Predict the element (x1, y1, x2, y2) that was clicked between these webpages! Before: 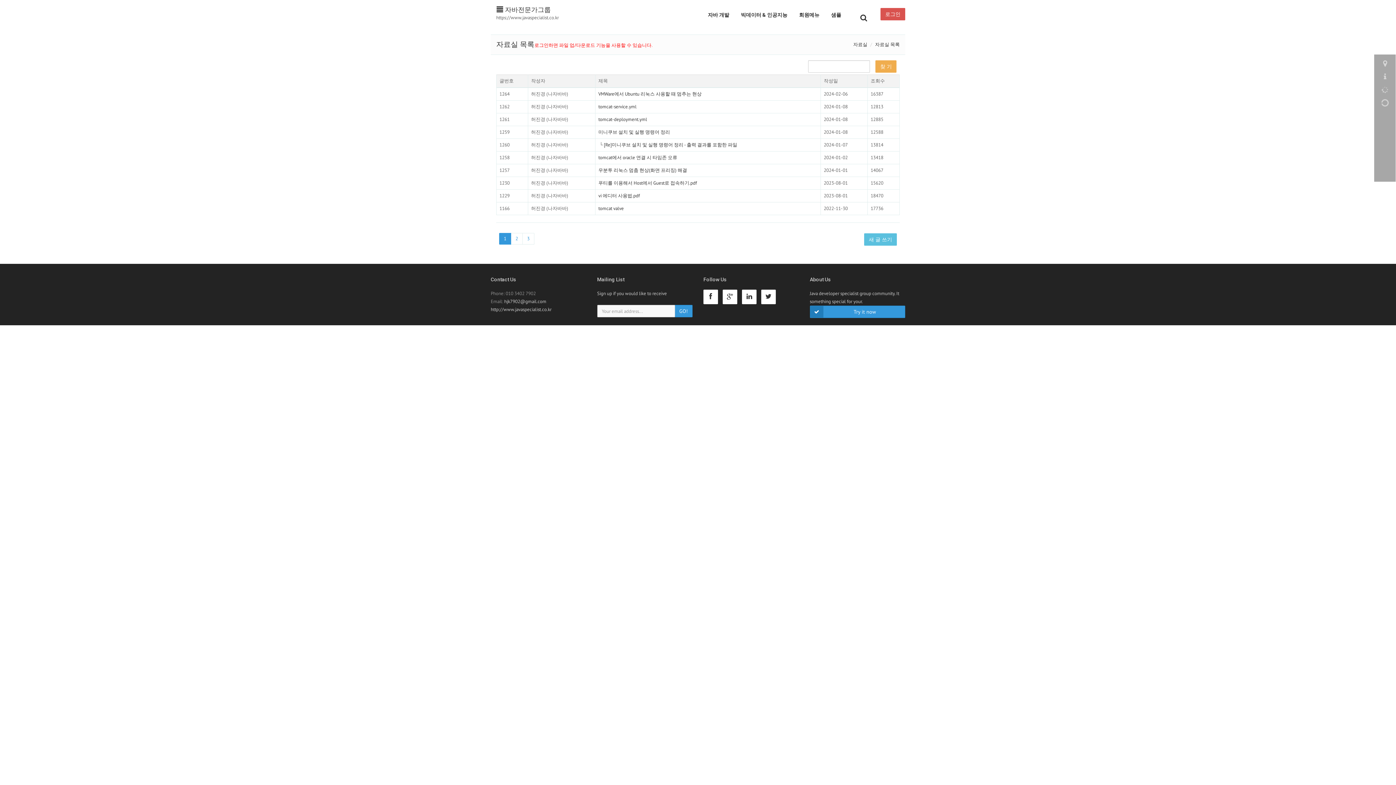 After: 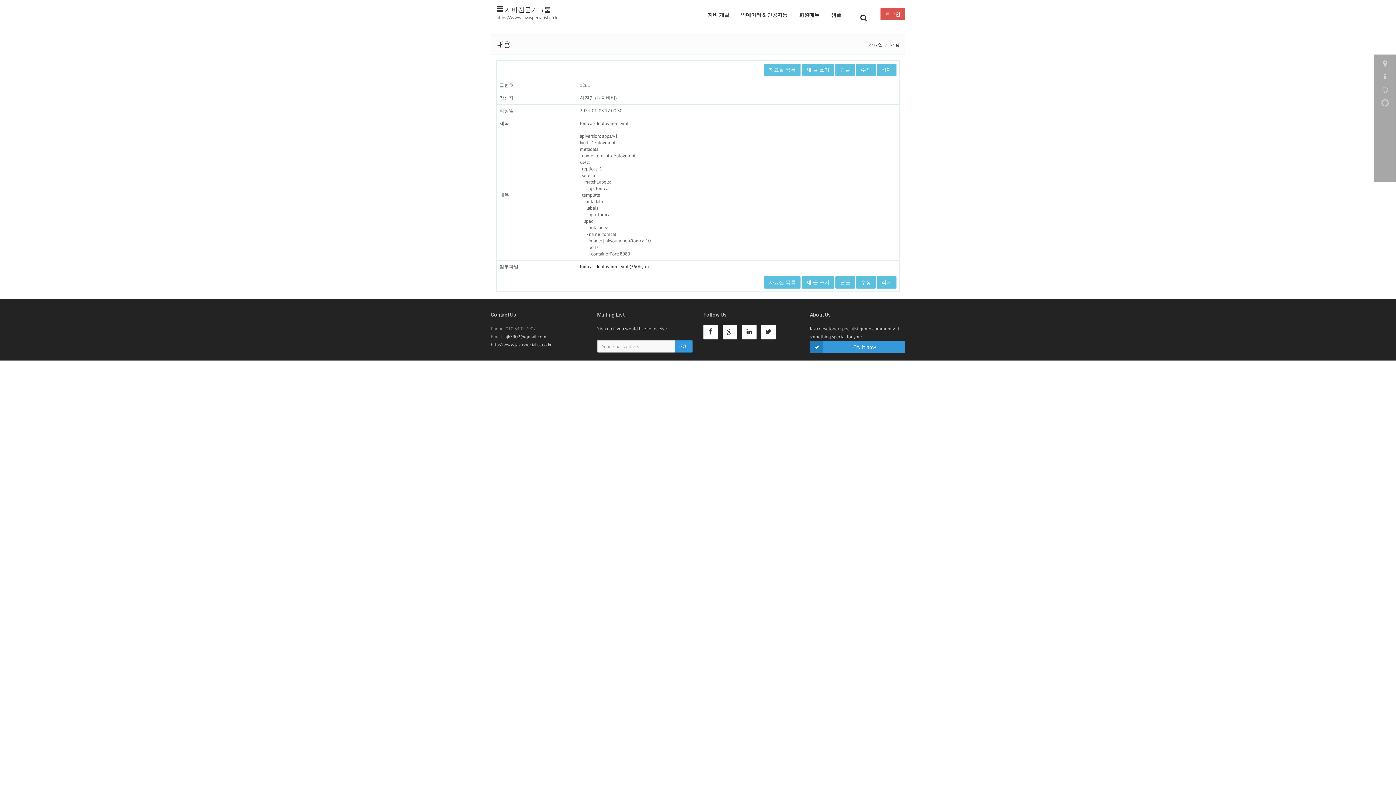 Action: bbox: (598, 116, 647, 122) label: tomcat-deployment.yml